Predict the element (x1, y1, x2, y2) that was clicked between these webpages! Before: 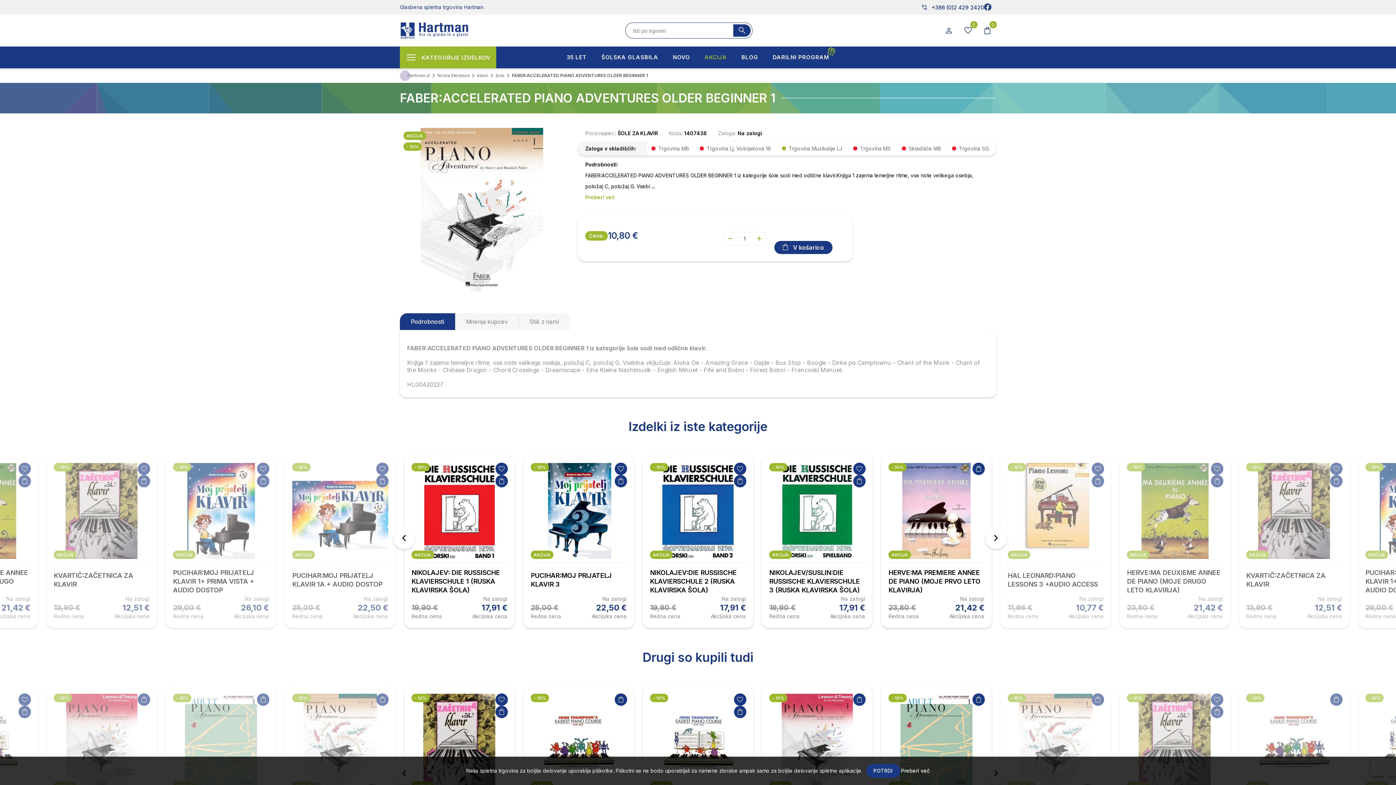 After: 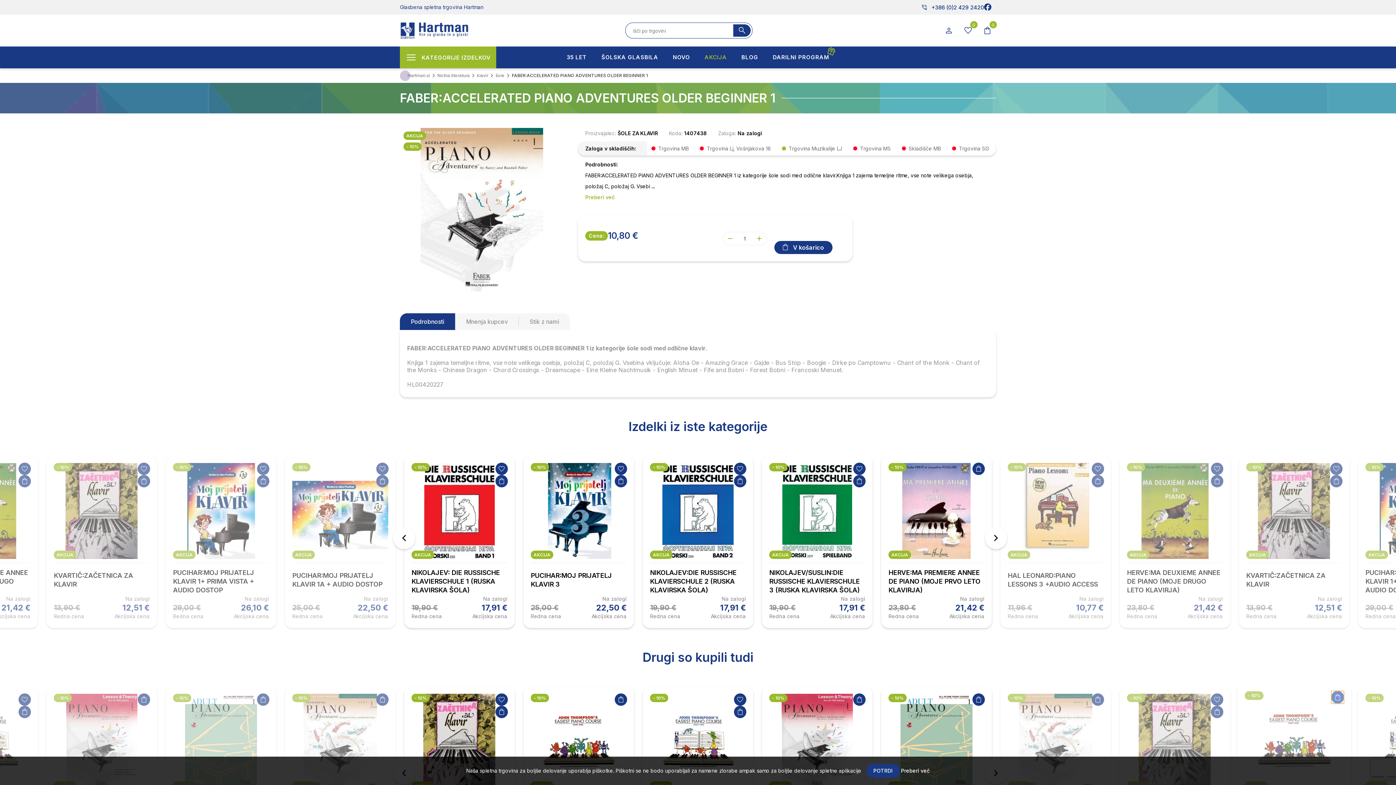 Action: label: V KOŠARICO bbox: (1330, 693, 1342, 706)